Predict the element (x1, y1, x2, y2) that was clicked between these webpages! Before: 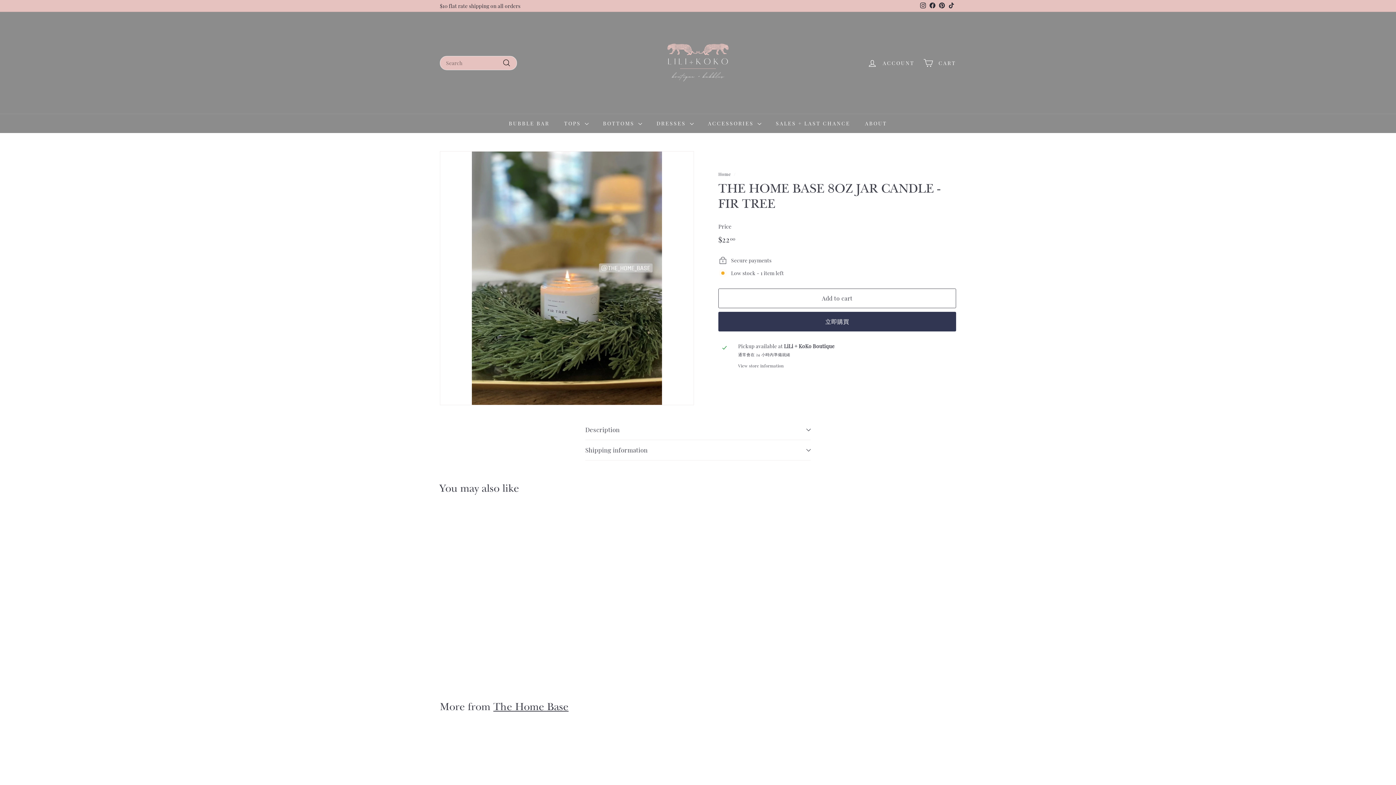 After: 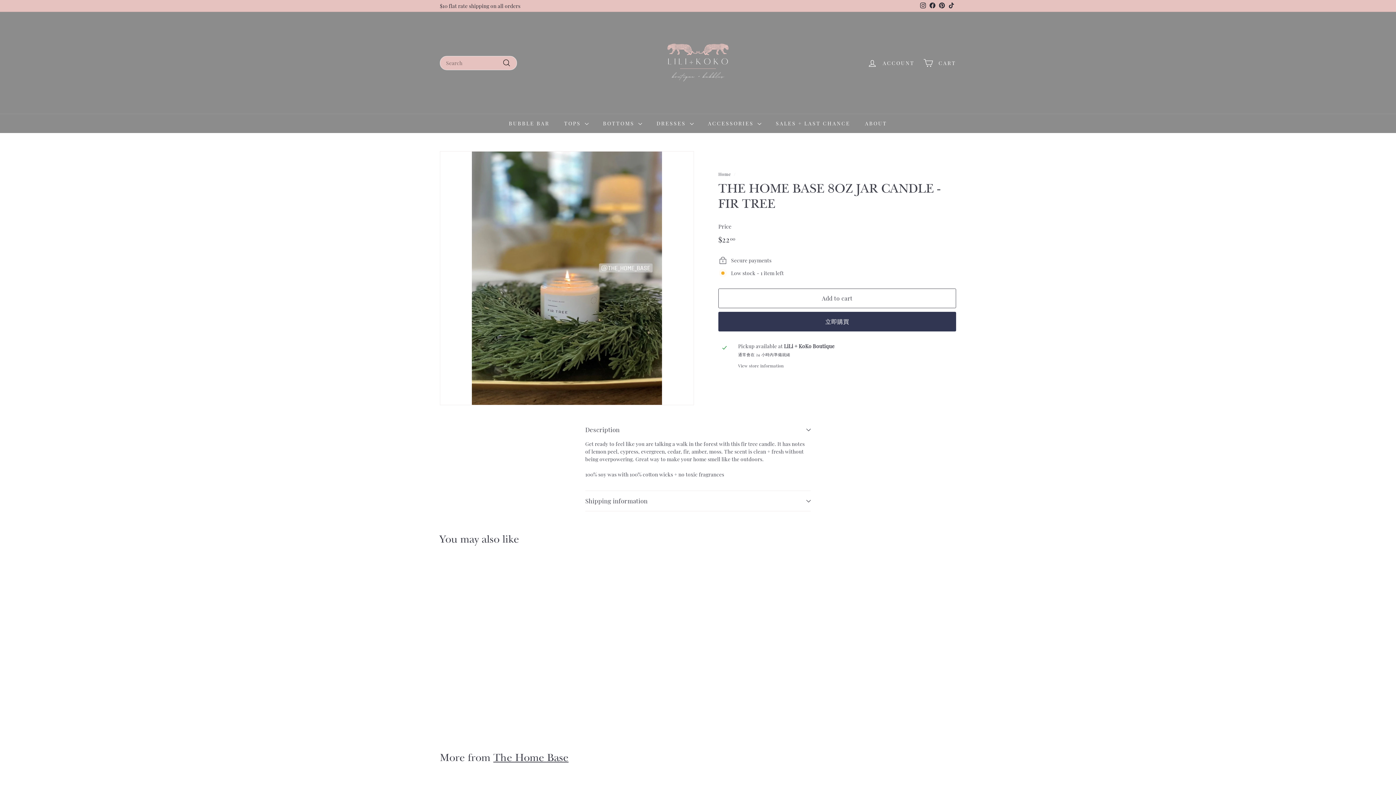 Action: bbox: (585, 420, 810, 440) label: Description